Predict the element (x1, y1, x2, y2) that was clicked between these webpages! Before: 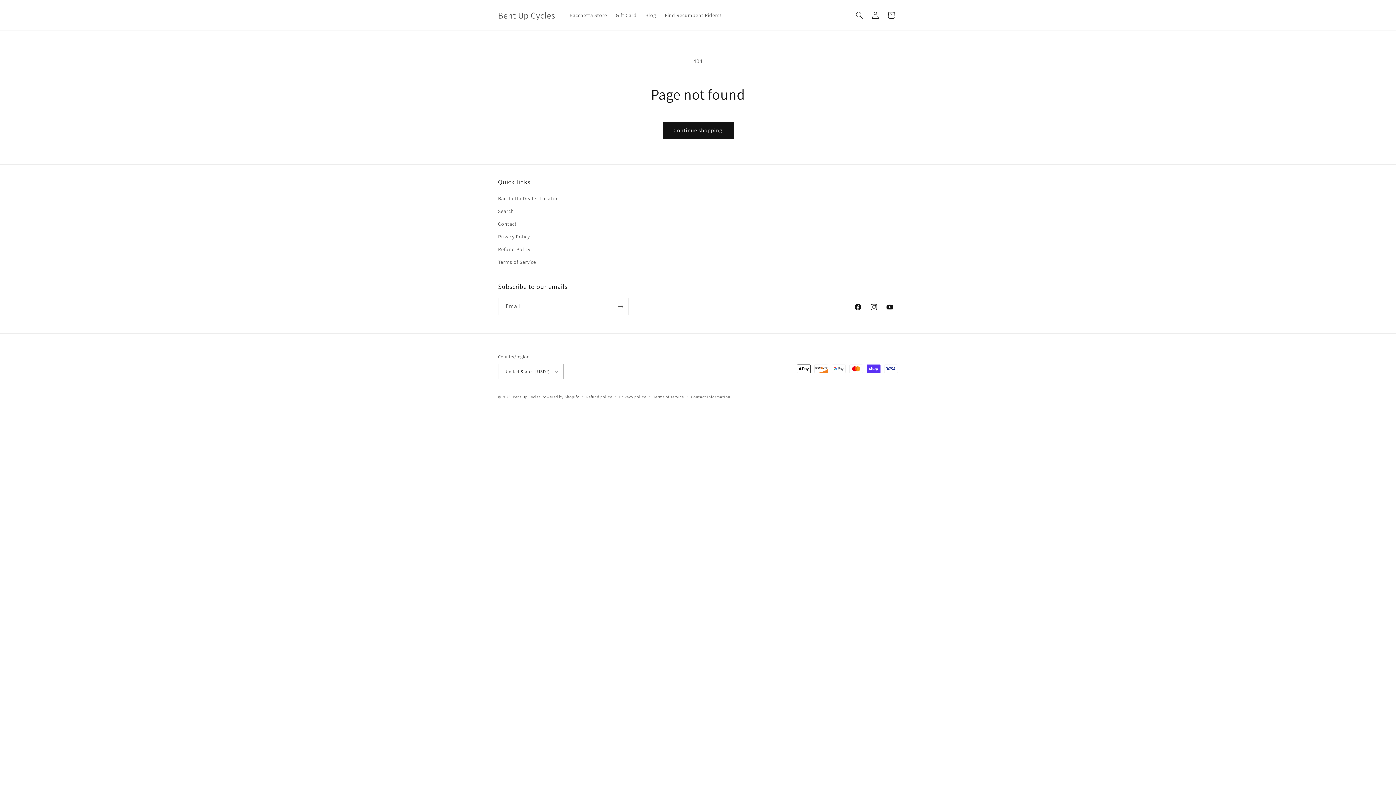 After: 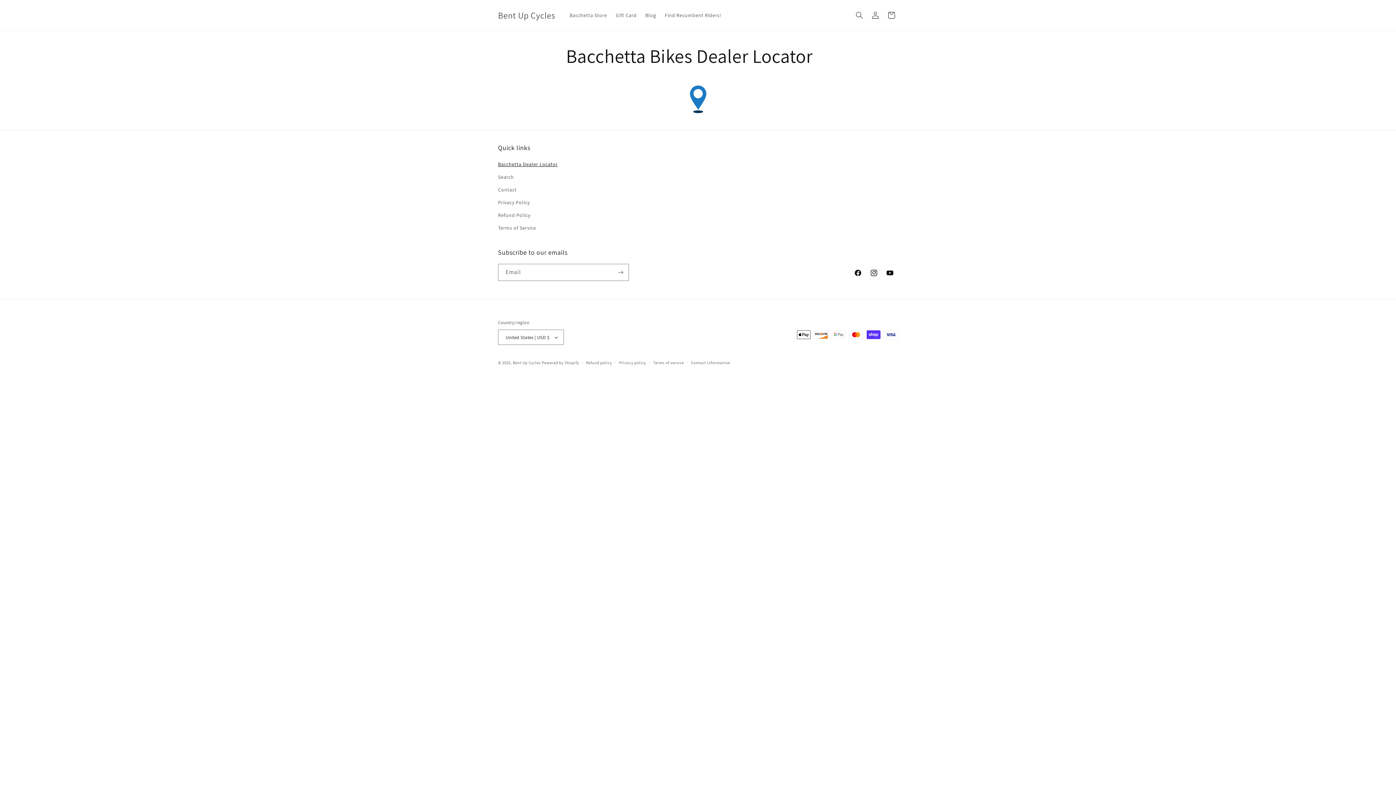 Action: bbox: (498, 194, 557, 205) label: Bacchetta Dealer Locator